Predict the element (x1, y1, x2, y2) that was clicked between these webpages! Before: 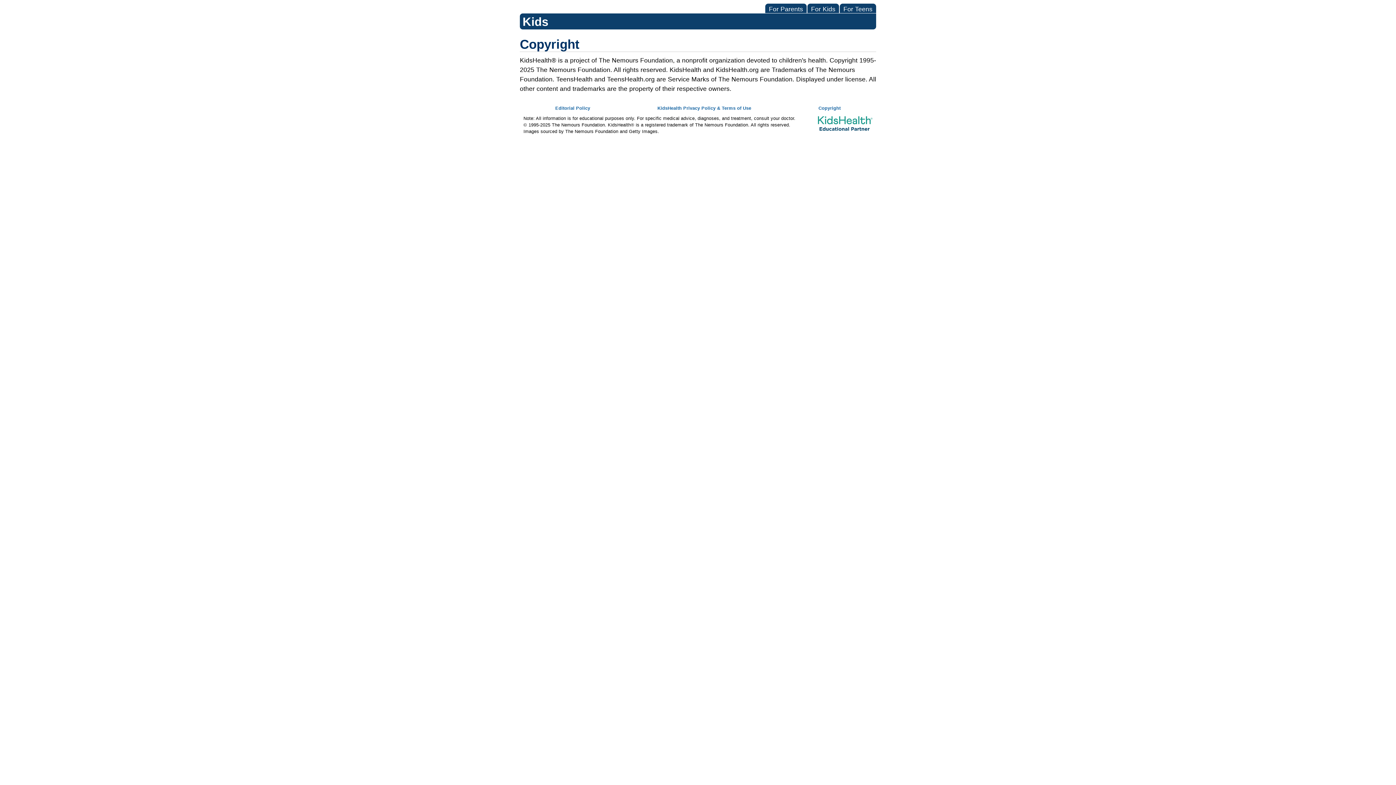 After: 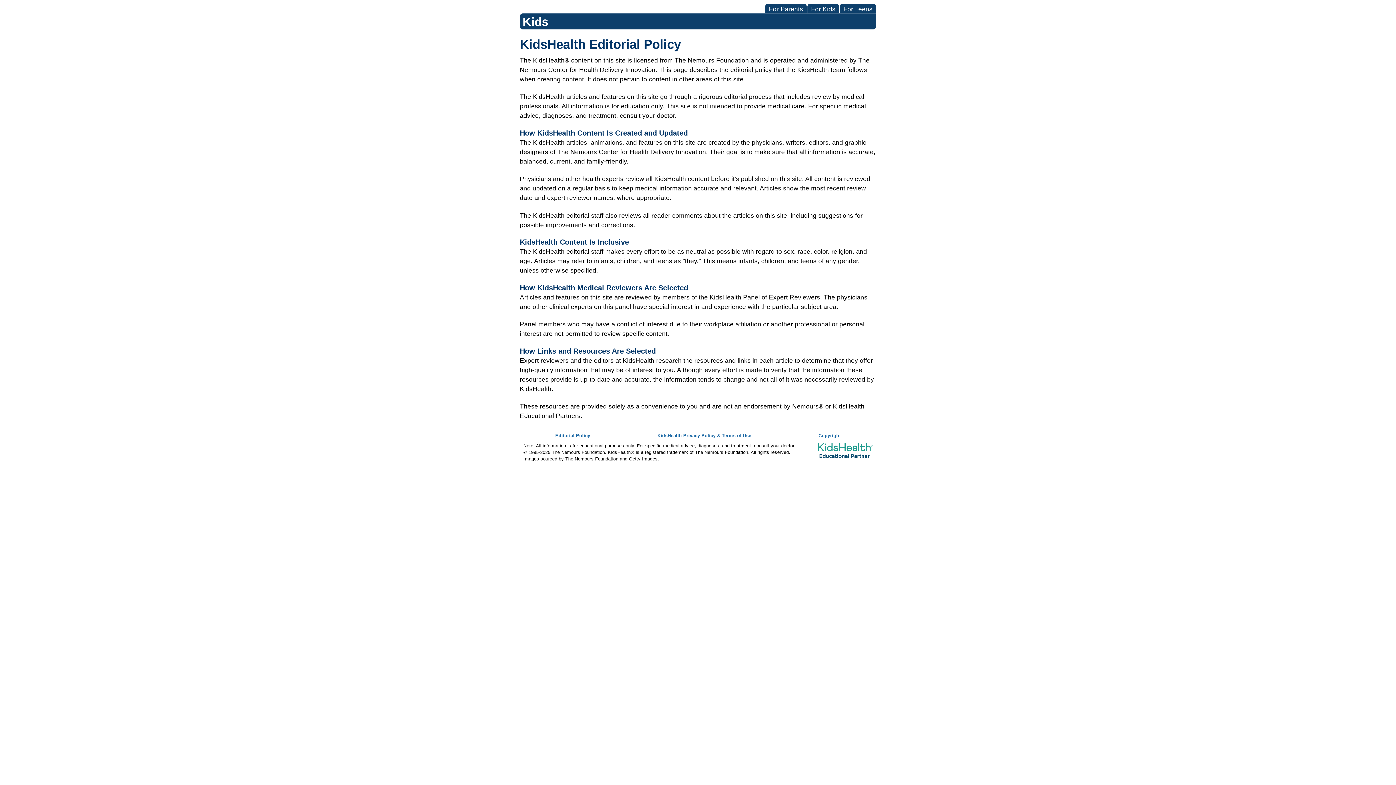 Action: bbox: (555, 105, 590, 110) label: Editorial Policy